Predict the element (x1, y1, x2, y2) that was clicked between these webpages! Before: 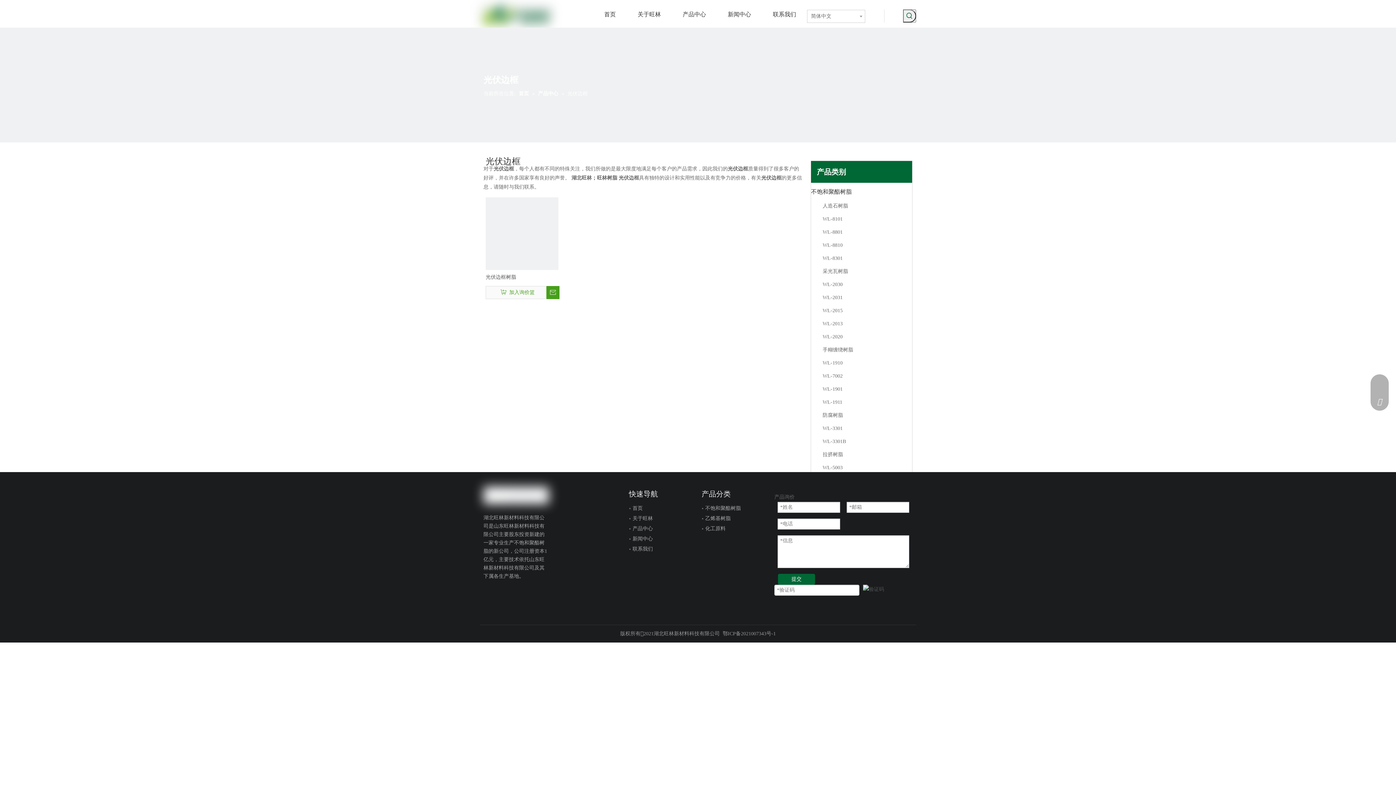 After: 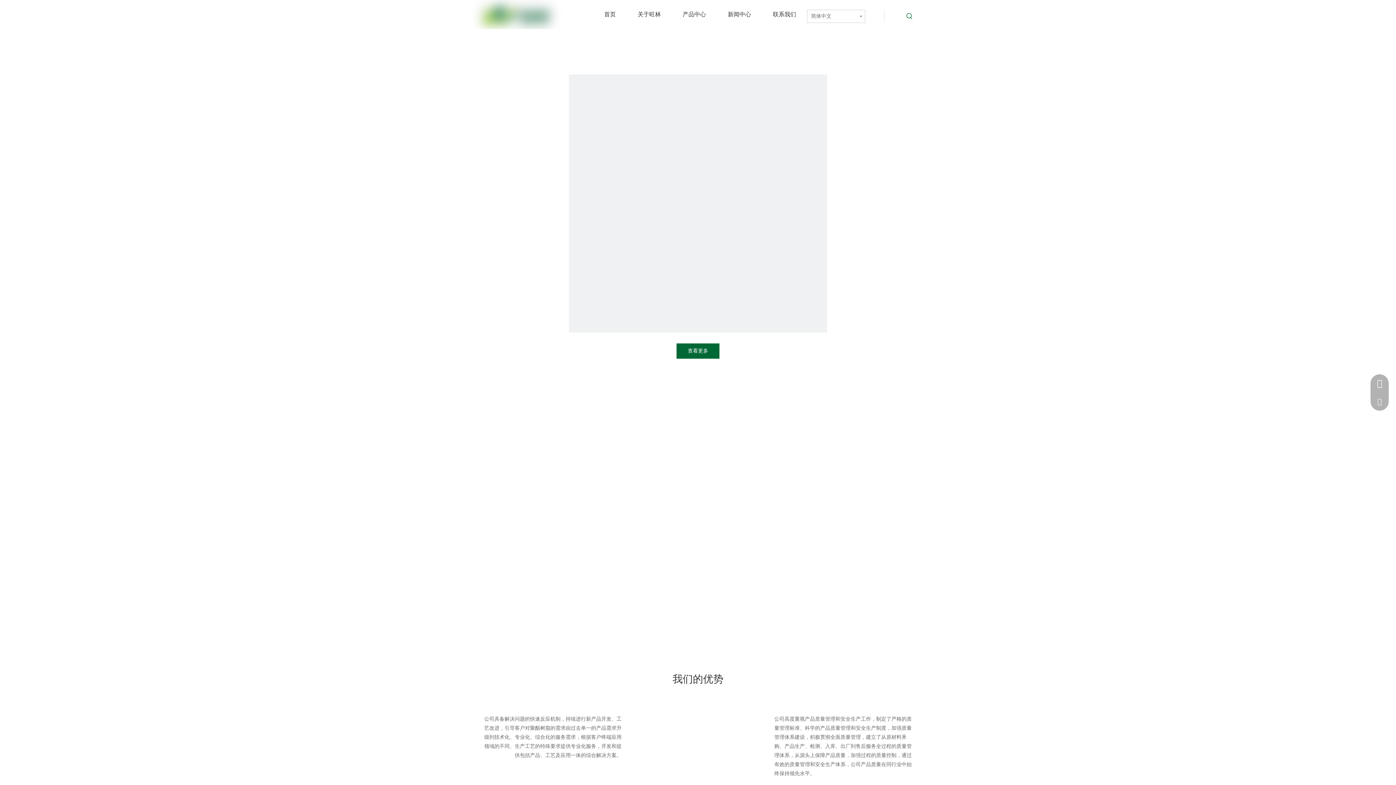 Action: label: 首页  bbox: (518, 90, 530, 96)